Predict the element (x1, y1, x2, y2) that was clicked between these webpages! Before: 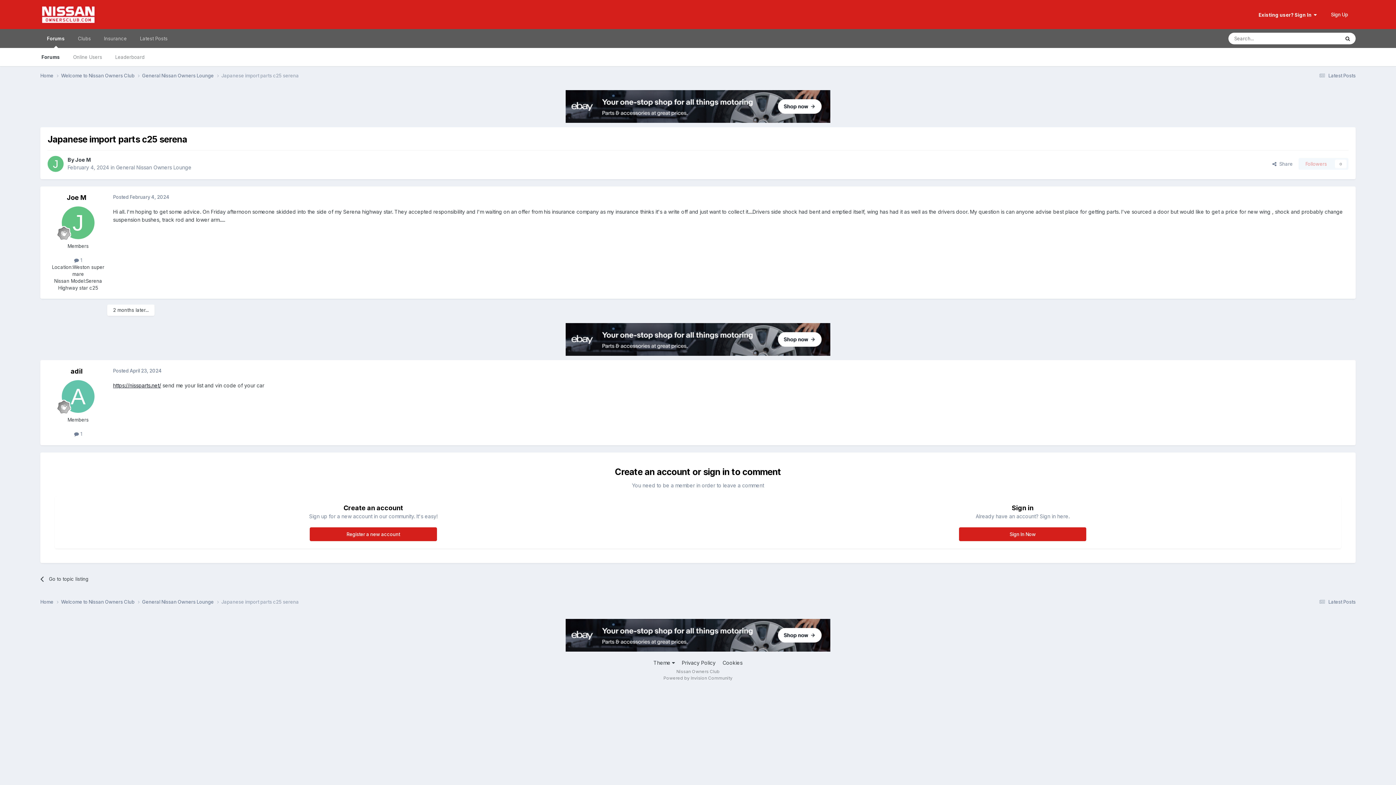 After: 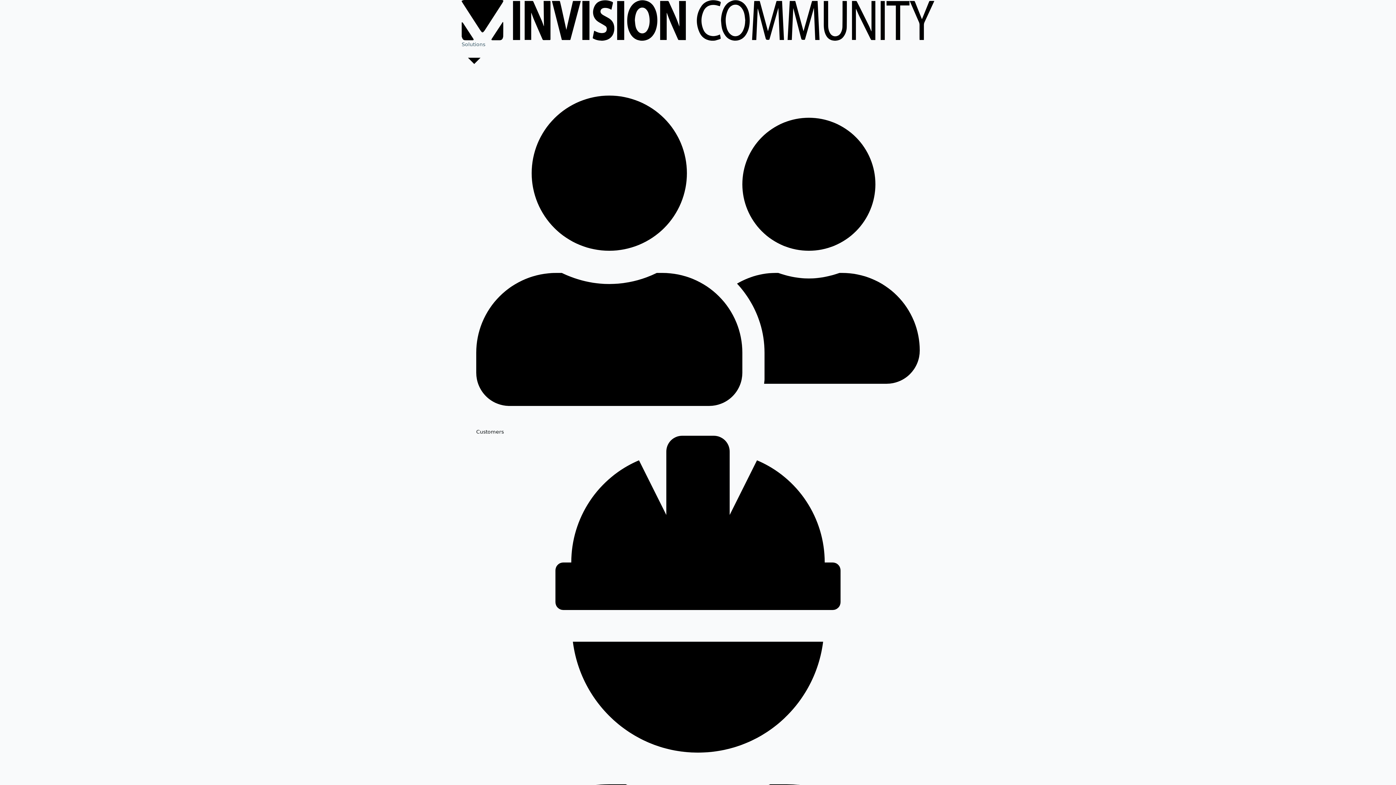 Action: label: Powered by Invision Community bbox: (663, 675, 732, 681)